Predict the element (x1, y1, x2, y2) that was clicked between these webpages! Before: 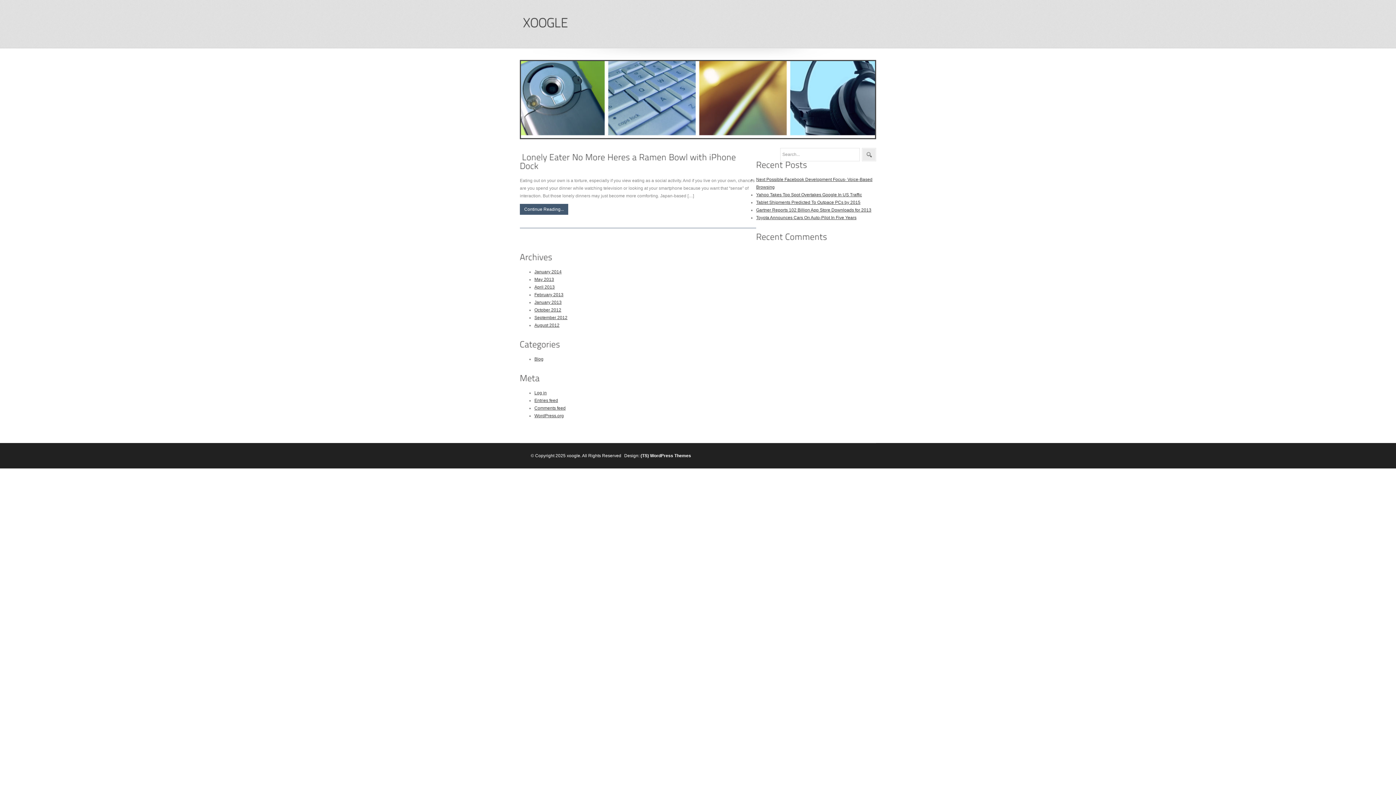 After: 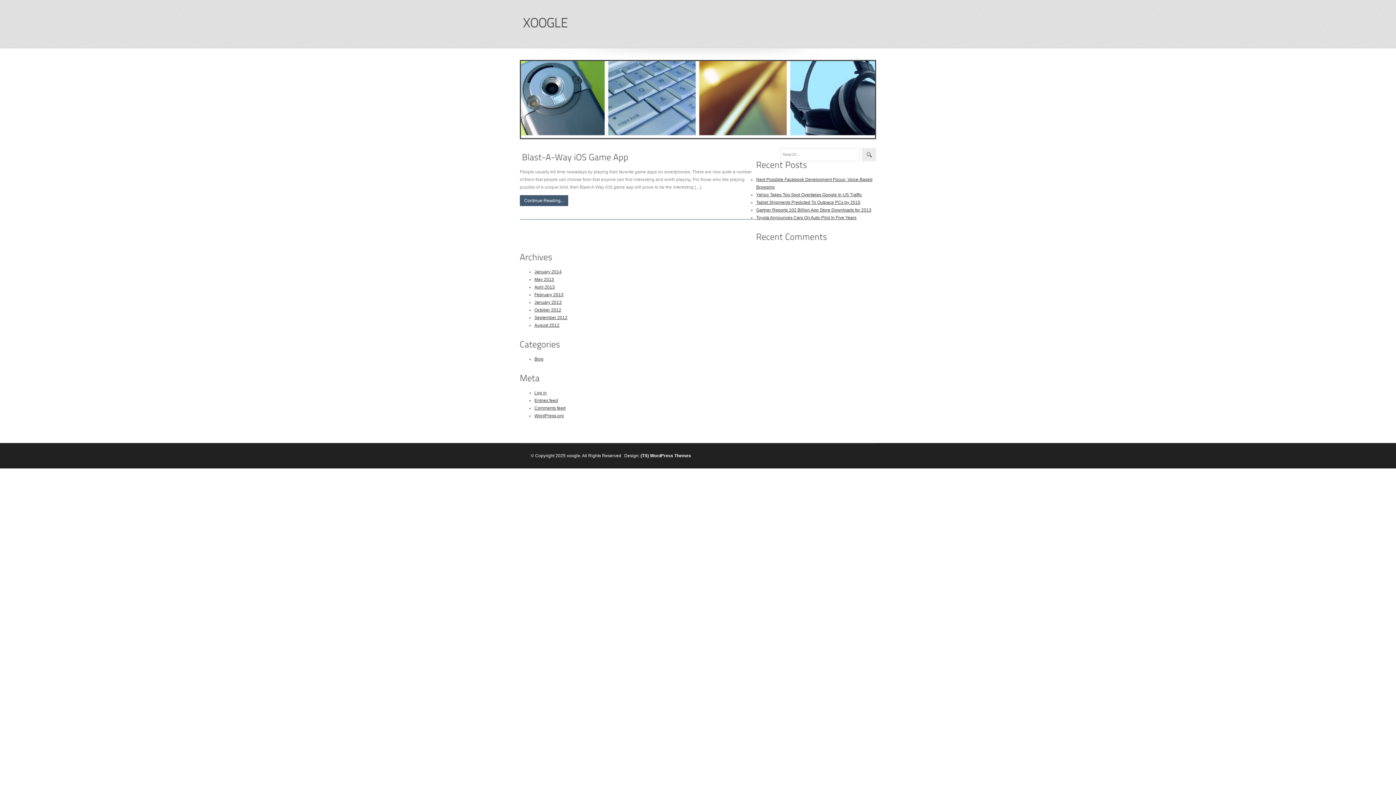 Action: label: August 2012 bbox: (534, 322, 559, 328)